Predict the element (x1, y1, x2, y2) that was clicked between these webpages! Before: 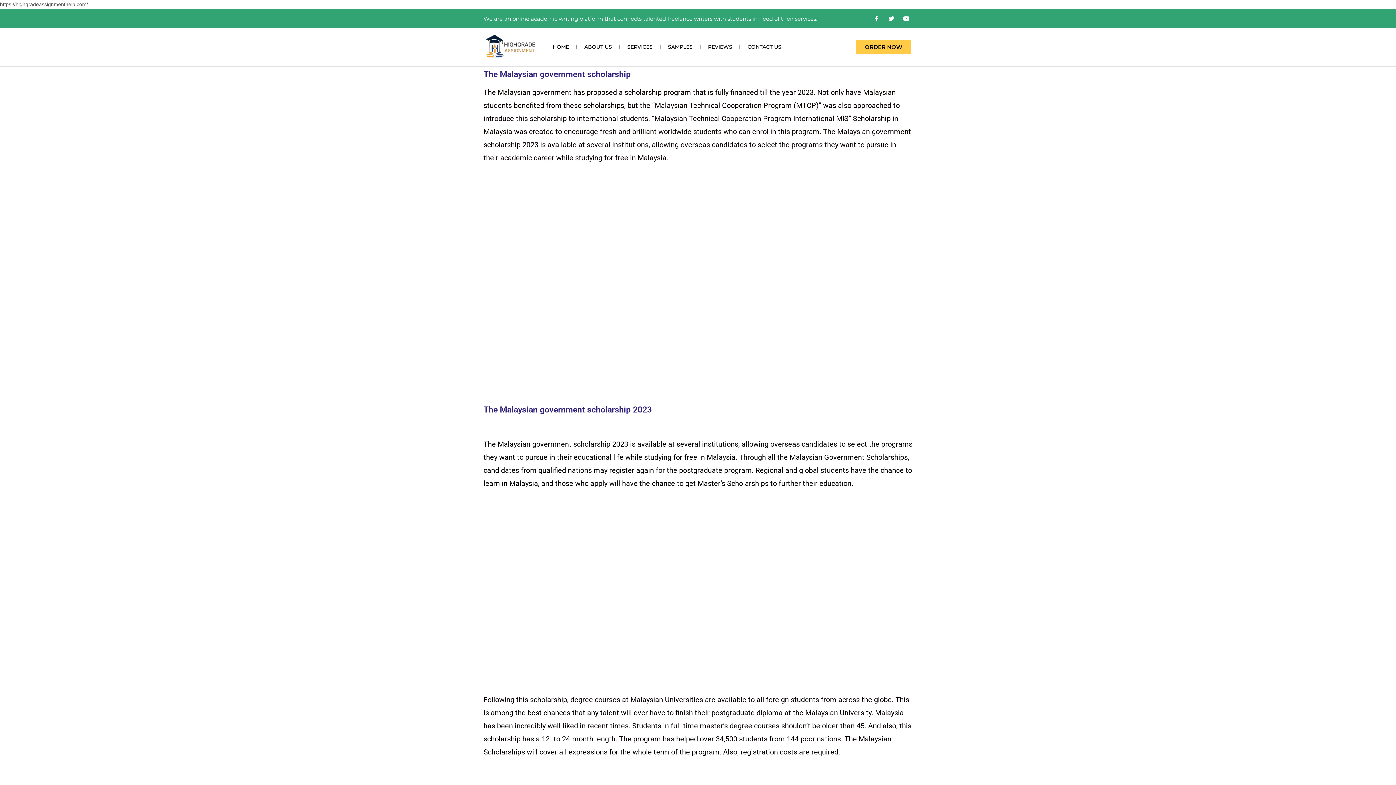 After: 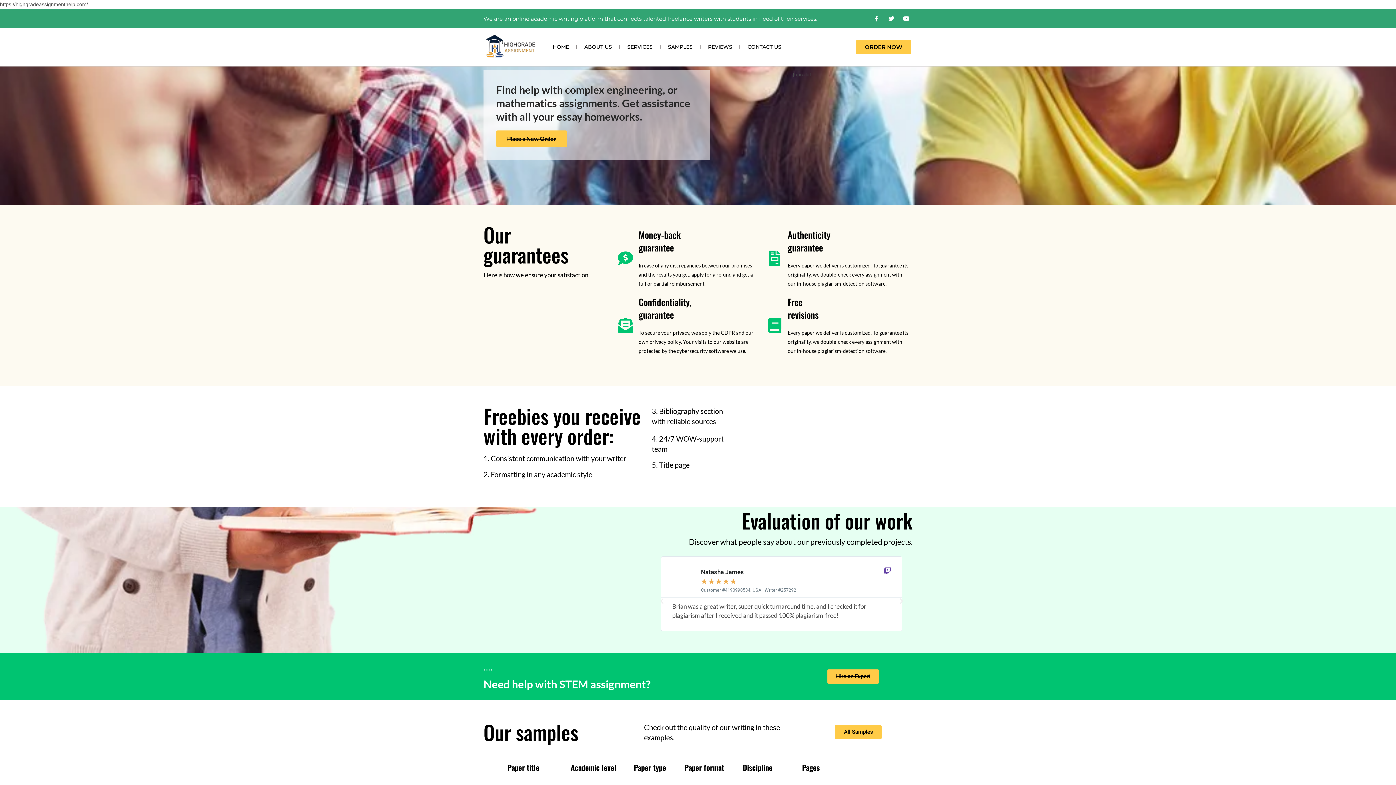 Action: bbox: (545, 38, 576, 55) label: HOME